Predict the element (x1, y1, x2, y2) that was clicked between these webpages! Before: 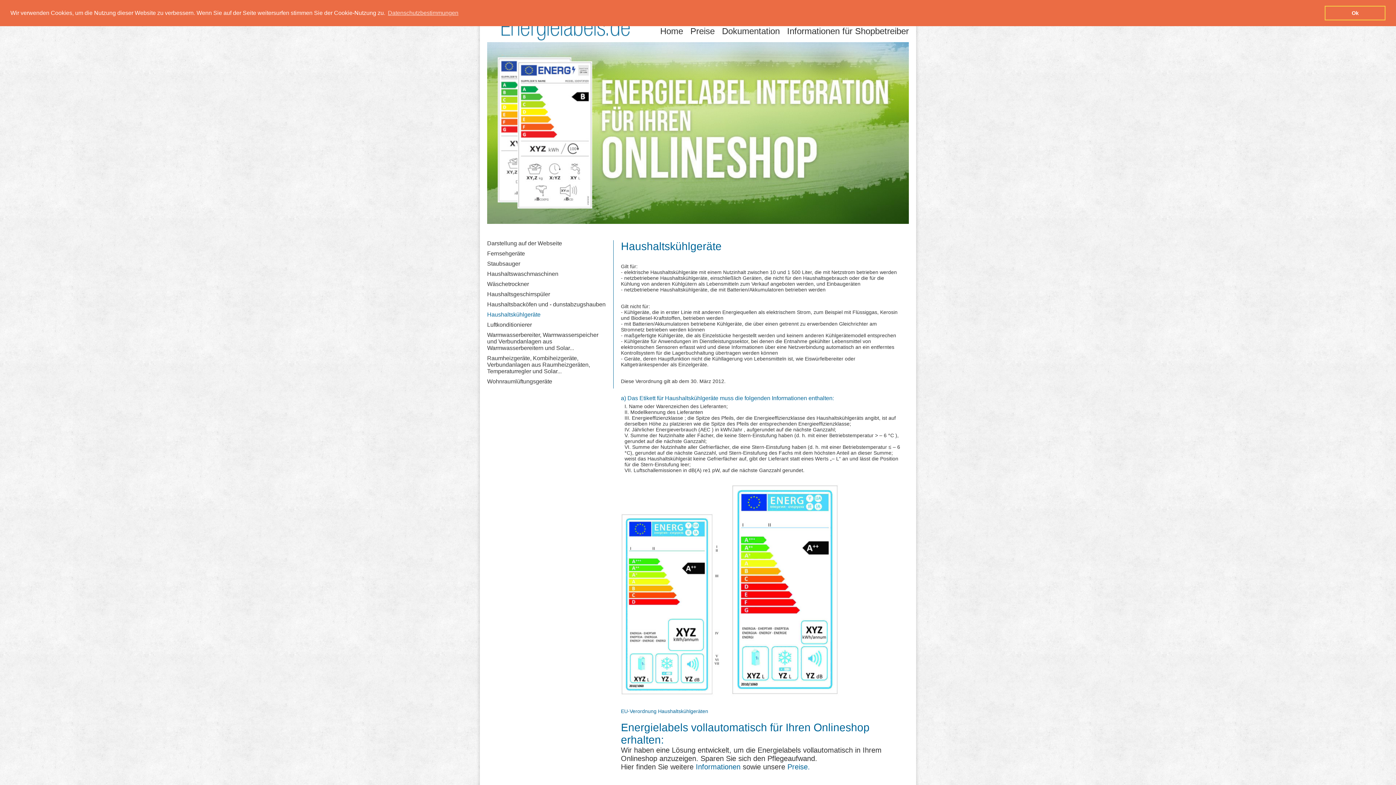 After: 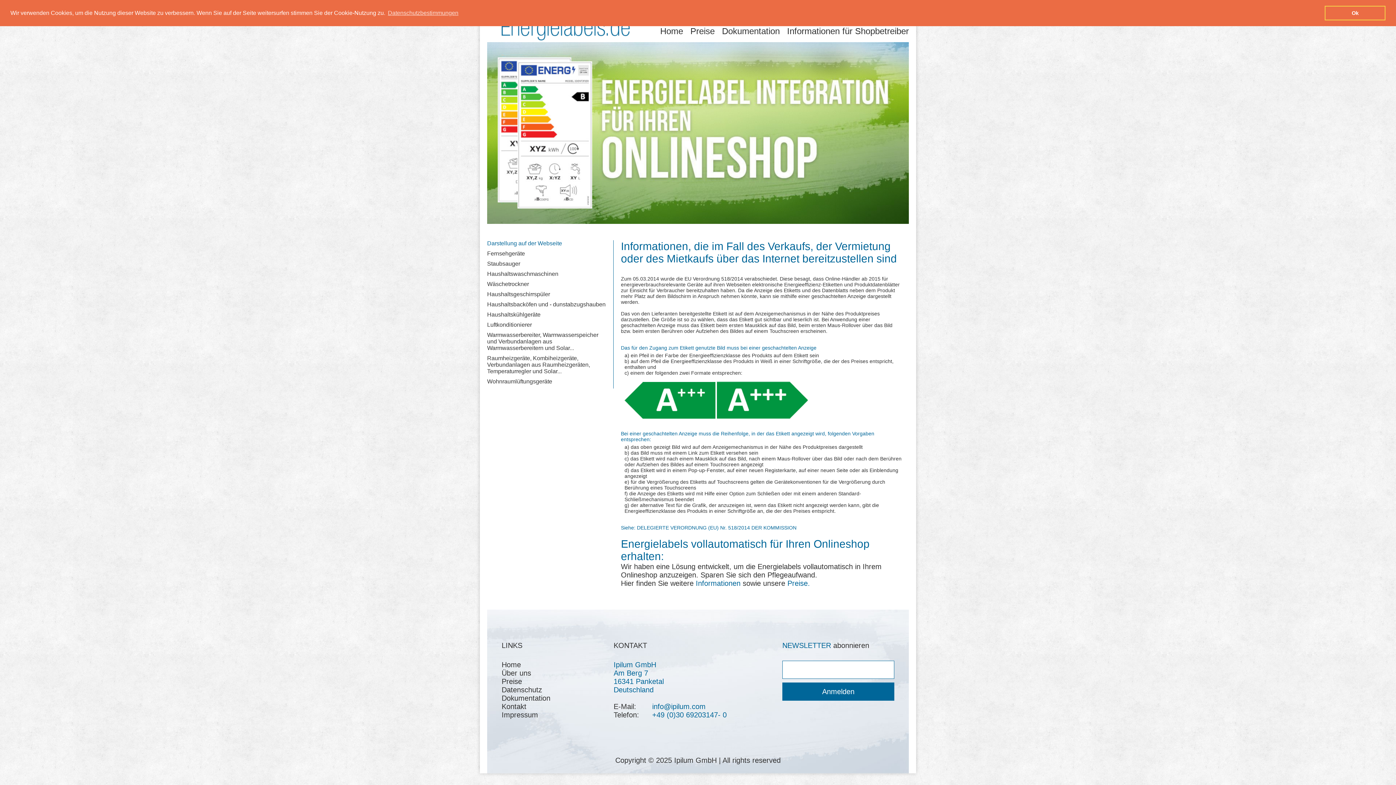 Action: bbox: (487, 240, 562, 246) label: Darstellung auf der Webseite